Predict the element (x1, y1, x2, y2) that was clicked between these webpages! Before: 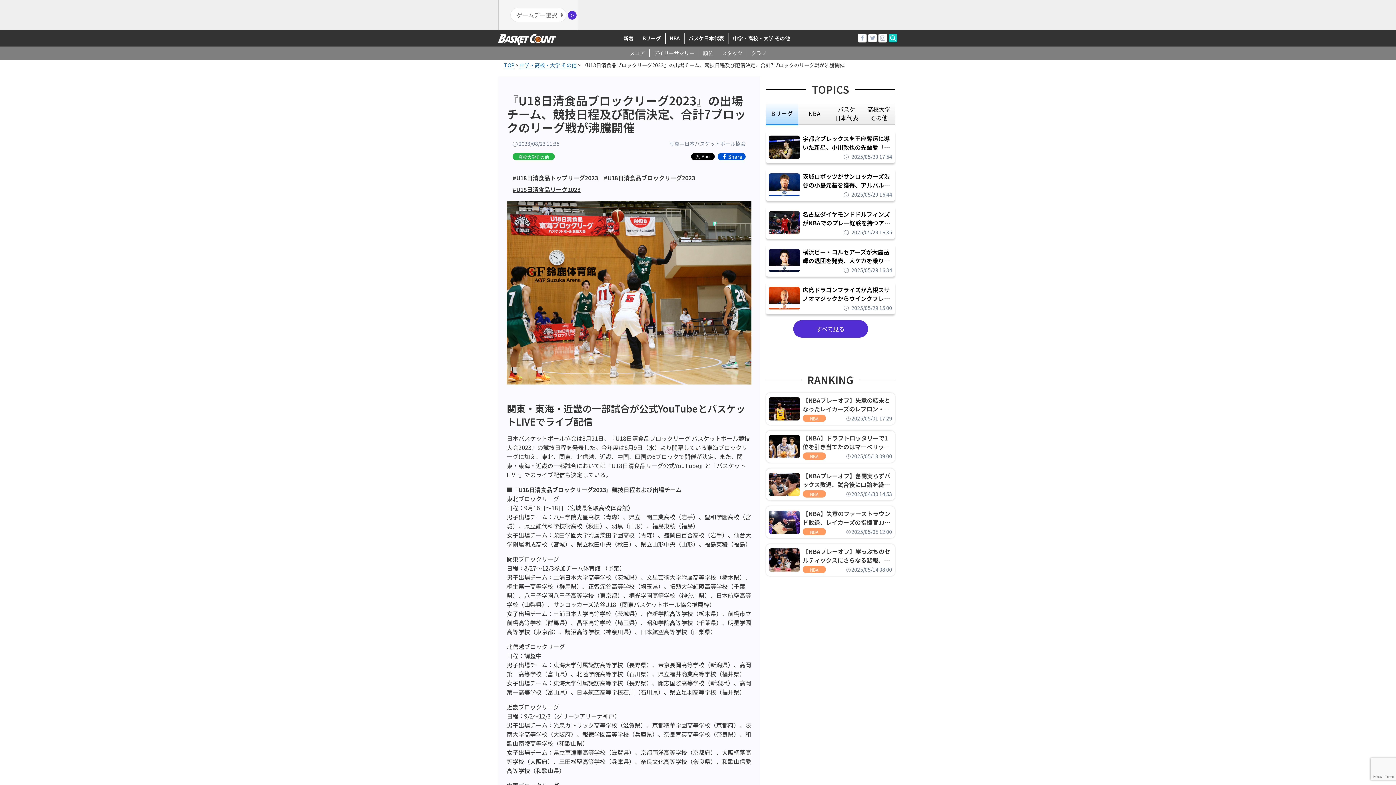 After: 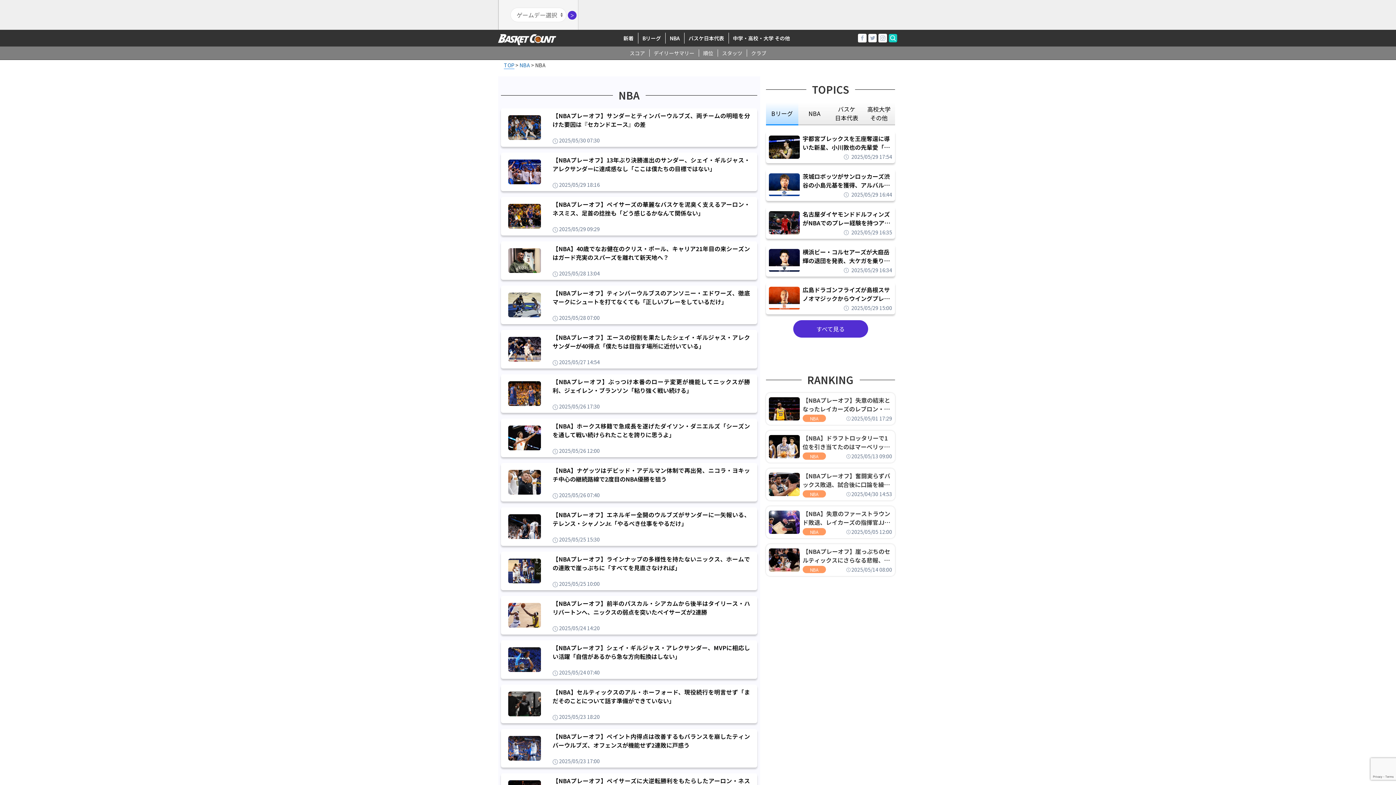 Action: bbox: (665, 32, 684, 43) label: NBA